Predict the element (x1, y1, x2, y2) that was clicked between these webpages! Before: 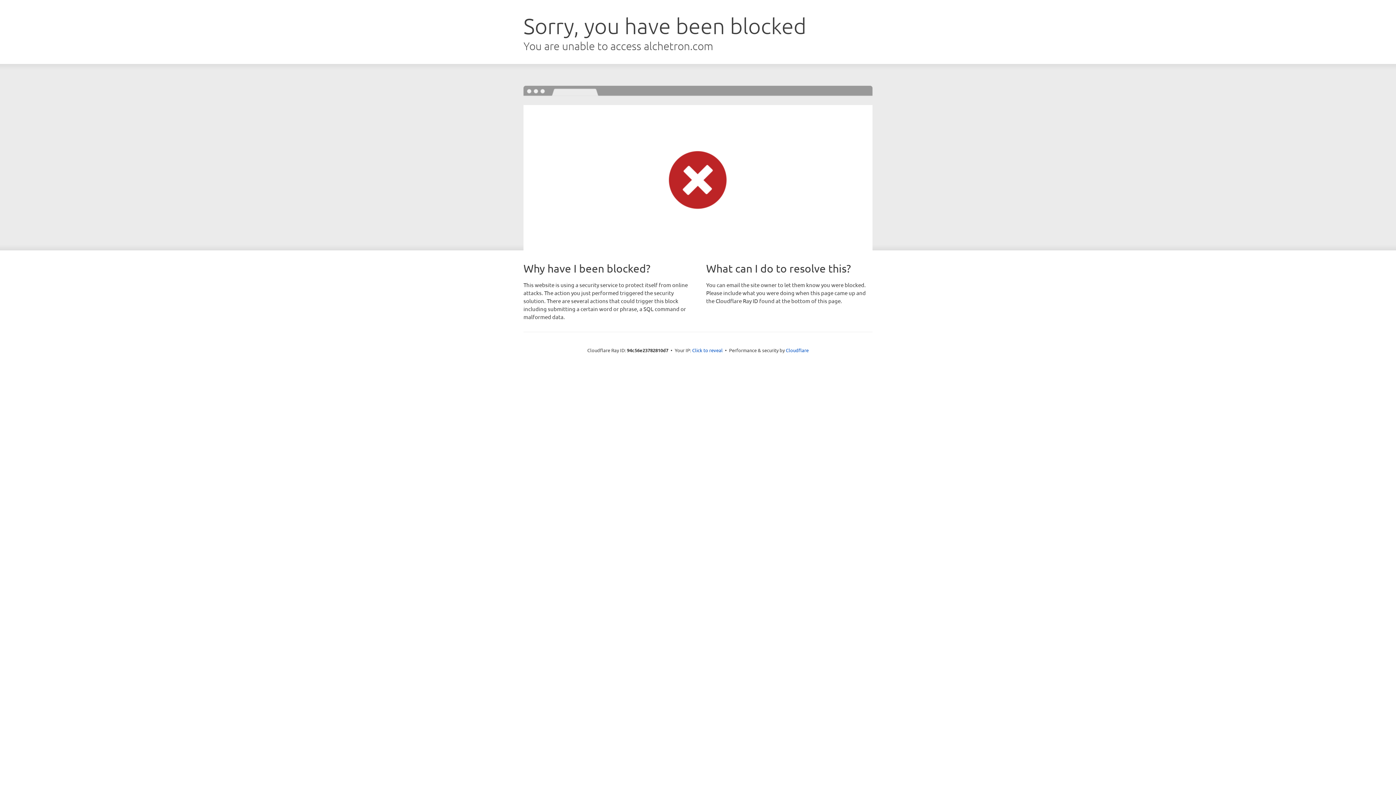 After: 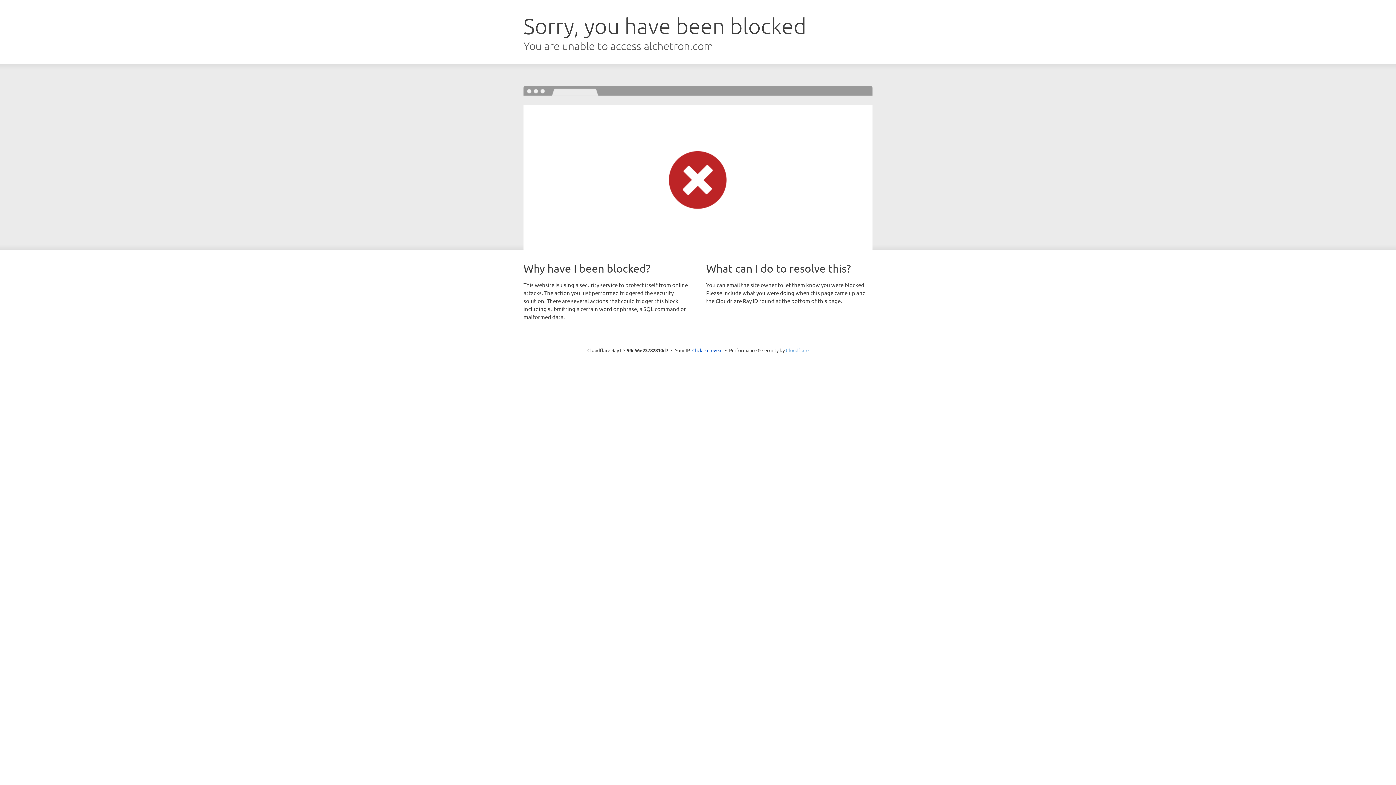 Action: label: Cloudflare bbox: (786, 347, 808, 353)